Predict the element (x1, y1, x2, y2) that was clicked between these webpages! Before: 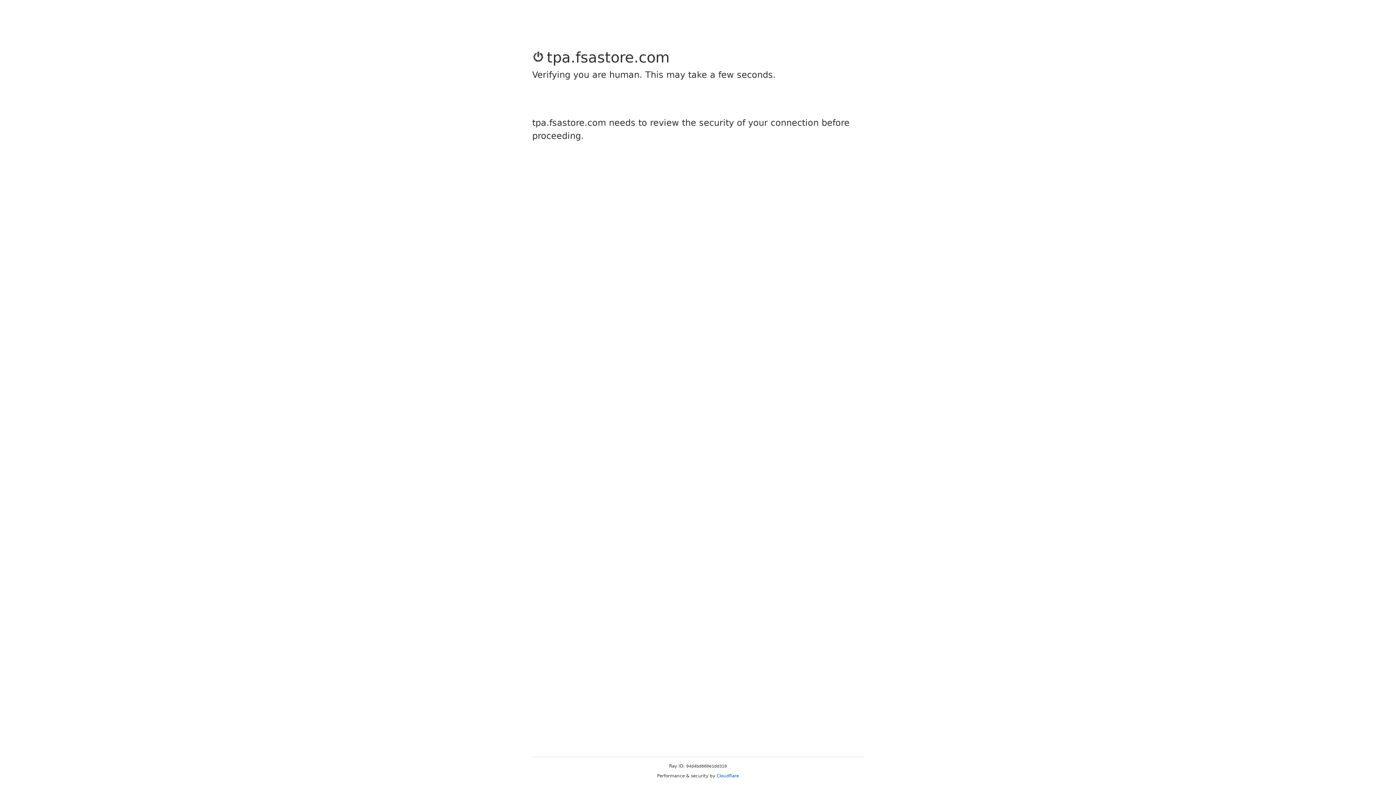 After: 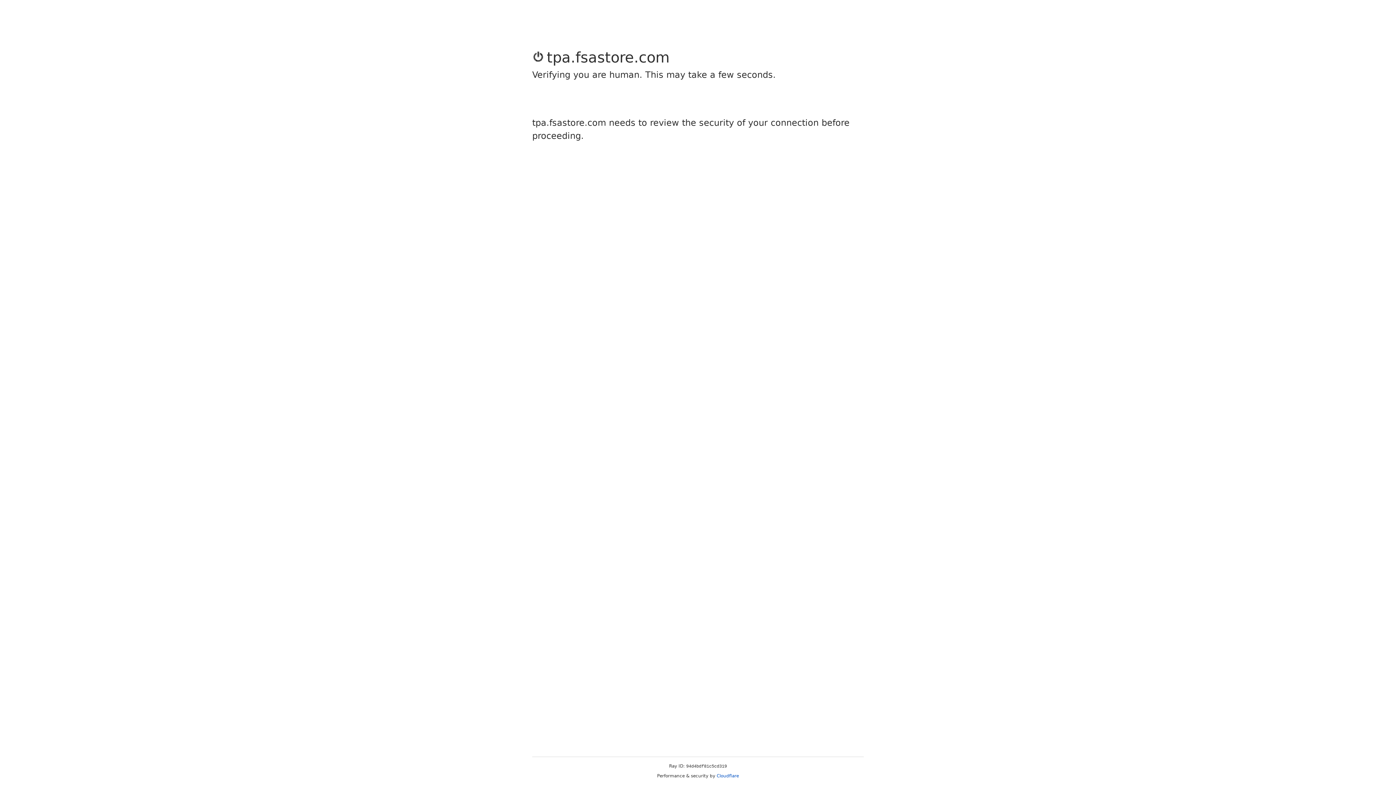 Action: bbox: (716, 773, 739, 778) label: Cloudflare